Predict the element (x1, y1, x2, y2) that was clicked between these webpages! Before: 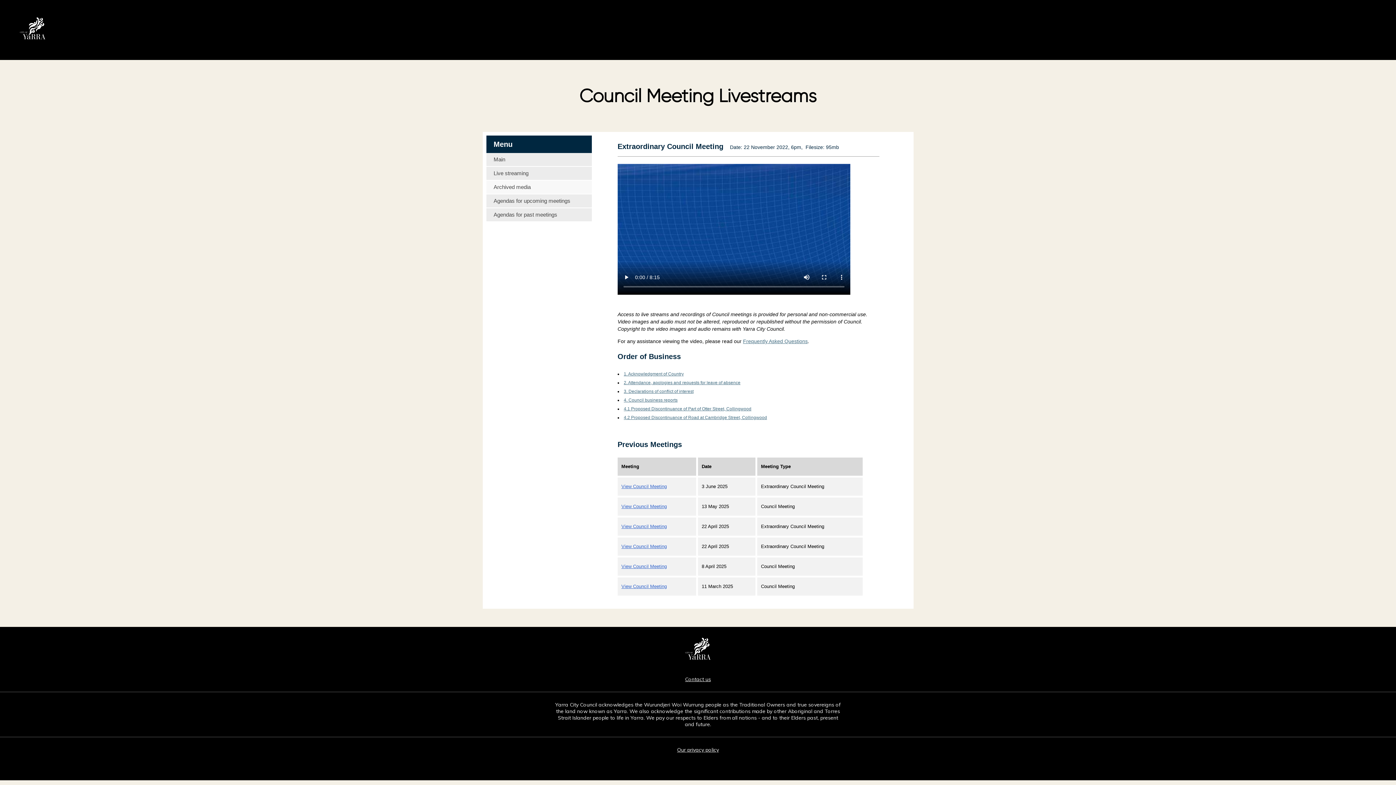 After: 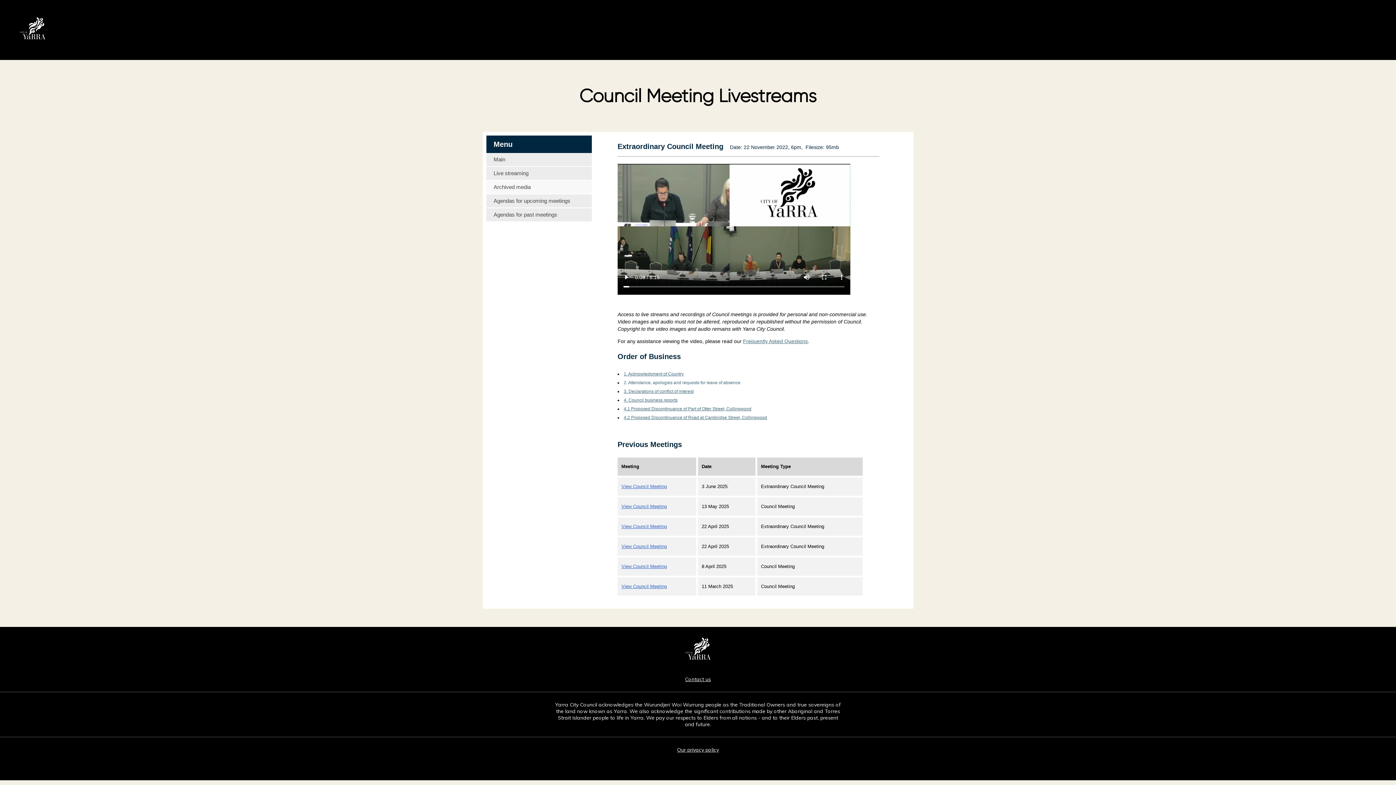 Action: bbox: (623, 380, 740, 385) label: 2. Attendance, apologies and requests for leave of absence